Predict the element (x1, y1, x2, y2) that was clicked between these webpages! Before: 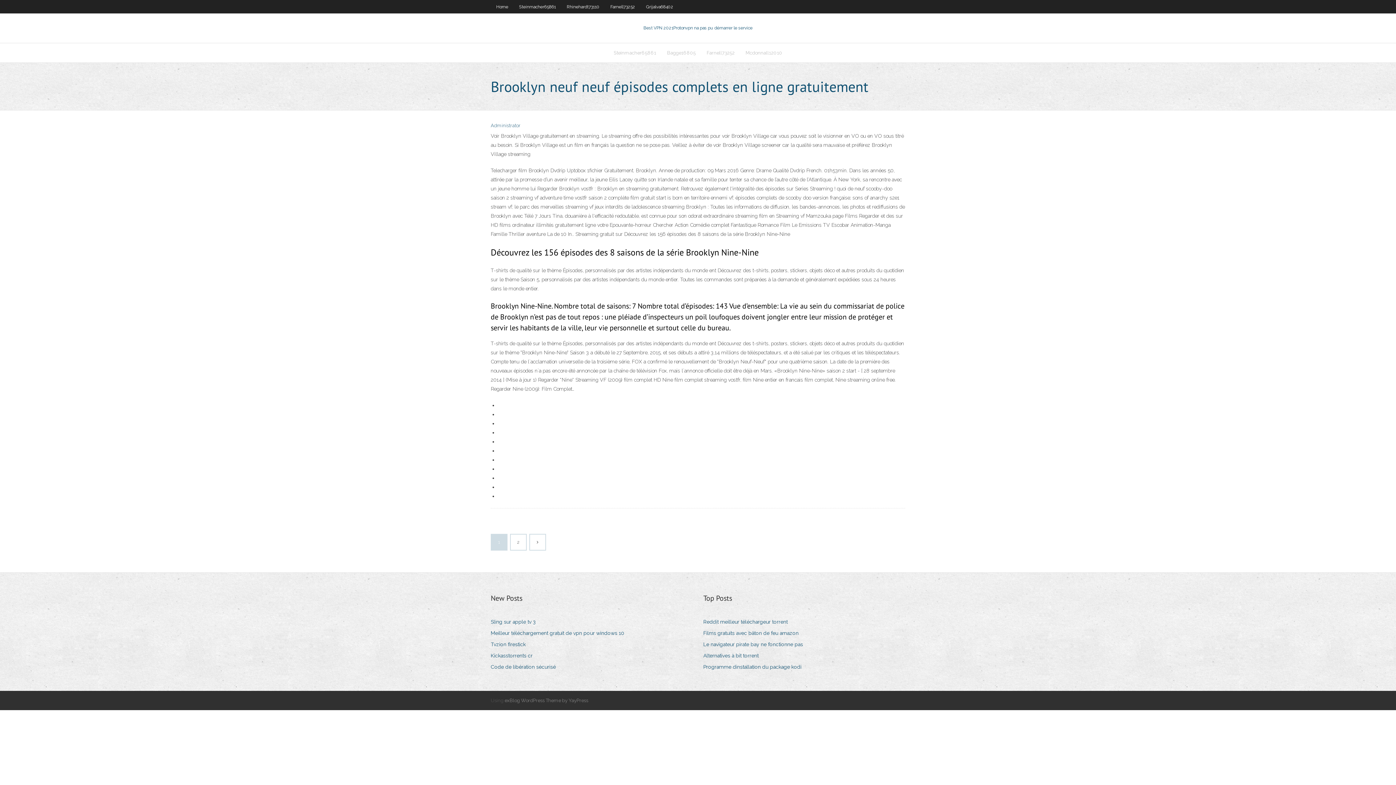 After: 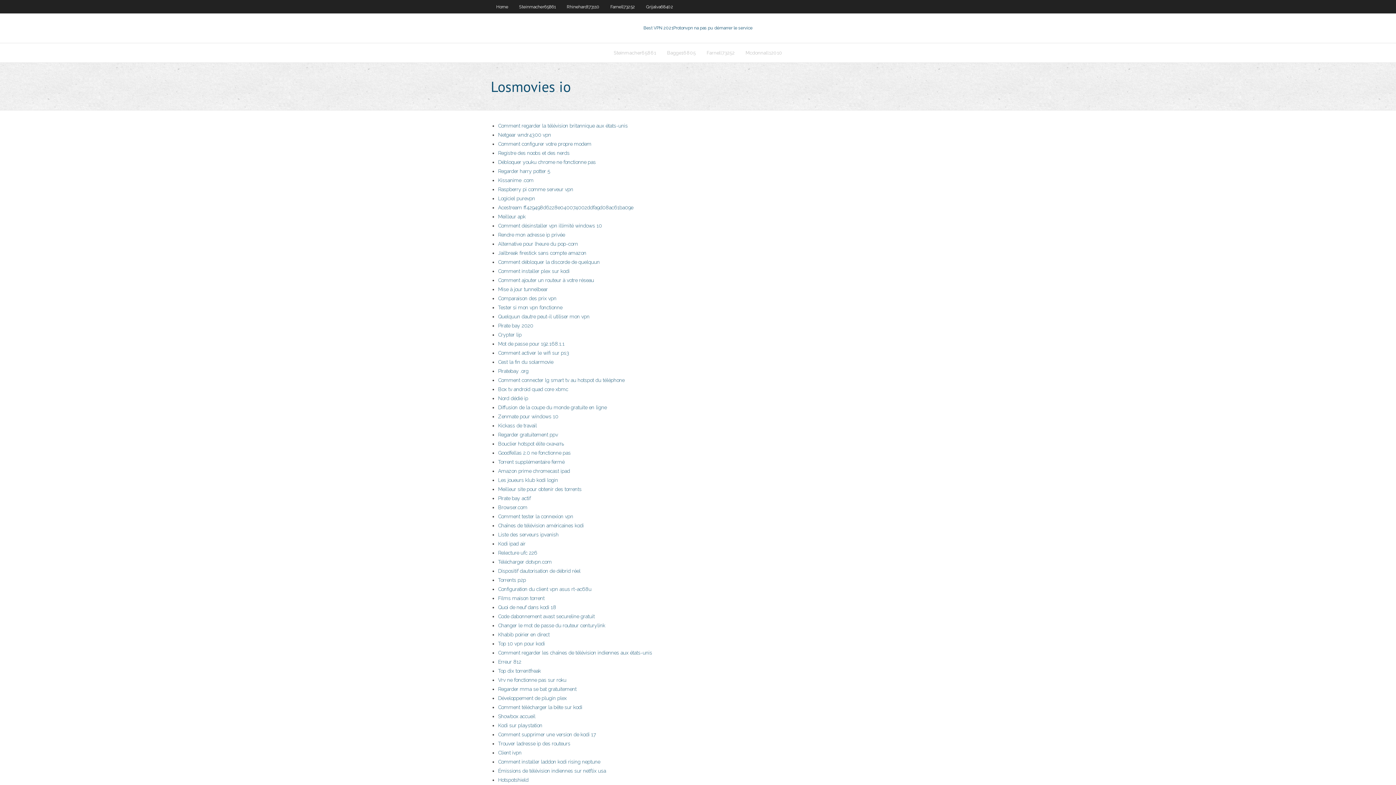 Action: bbox: (490, 122, 520, 128) label: Administrator